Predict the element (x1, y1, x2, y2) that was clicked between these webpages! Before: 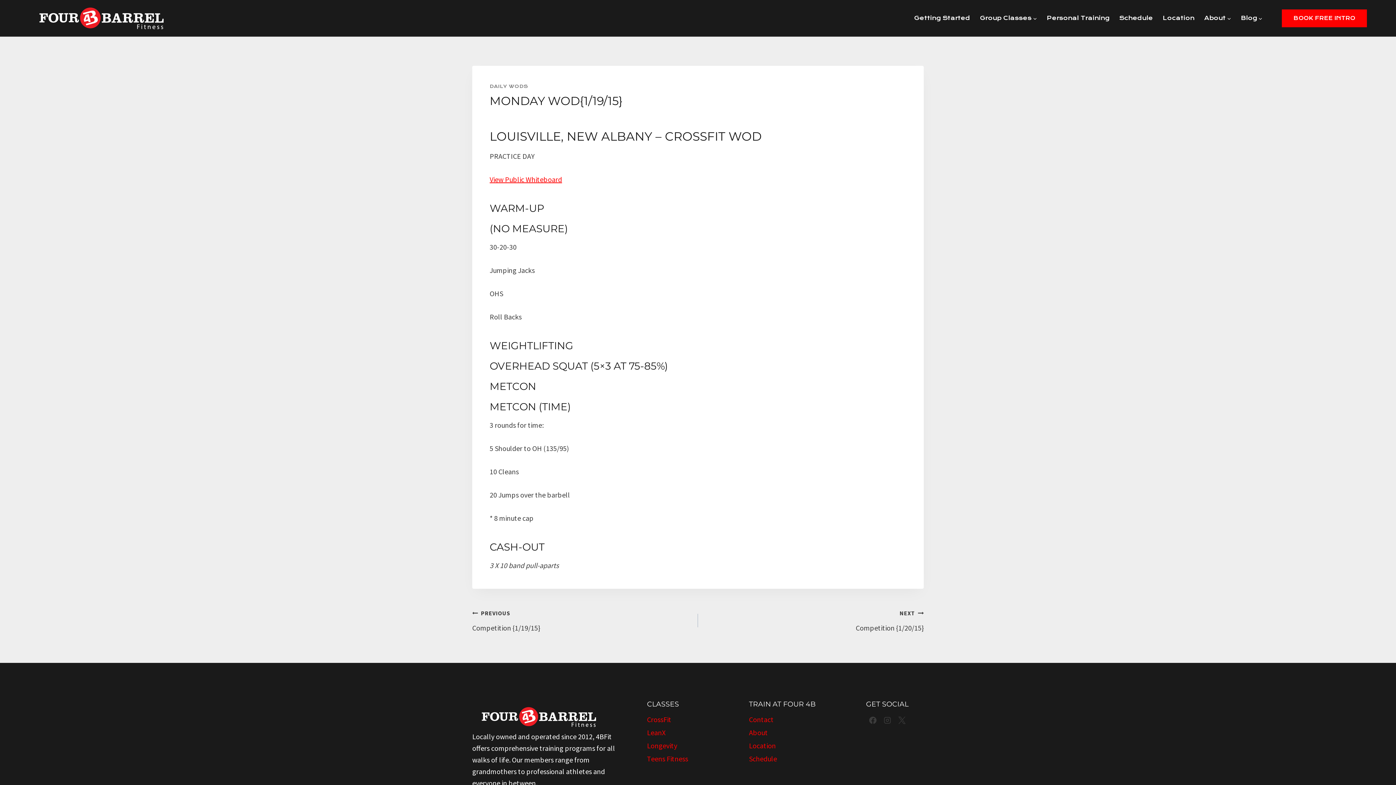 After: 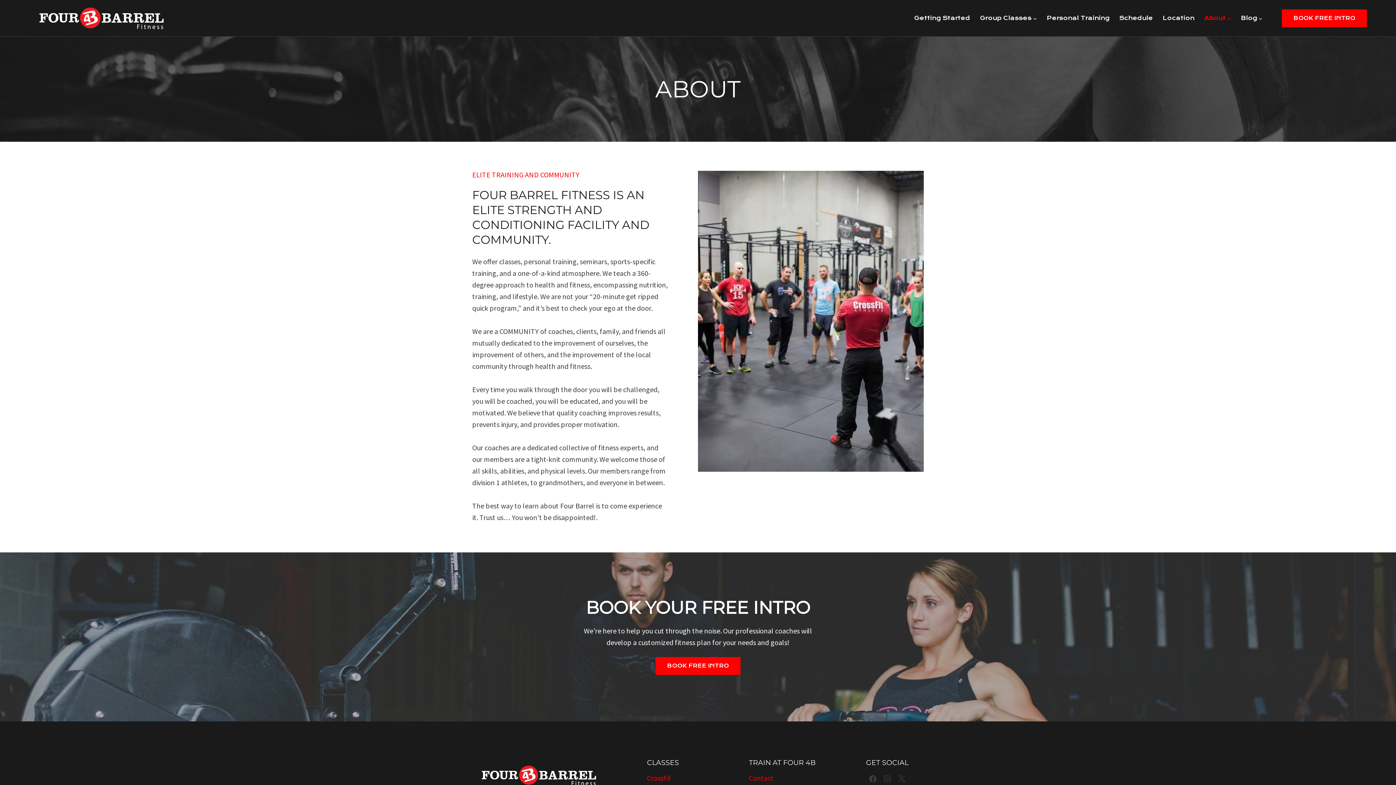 Action: bbox: (749, 726, 822, 739) label: About